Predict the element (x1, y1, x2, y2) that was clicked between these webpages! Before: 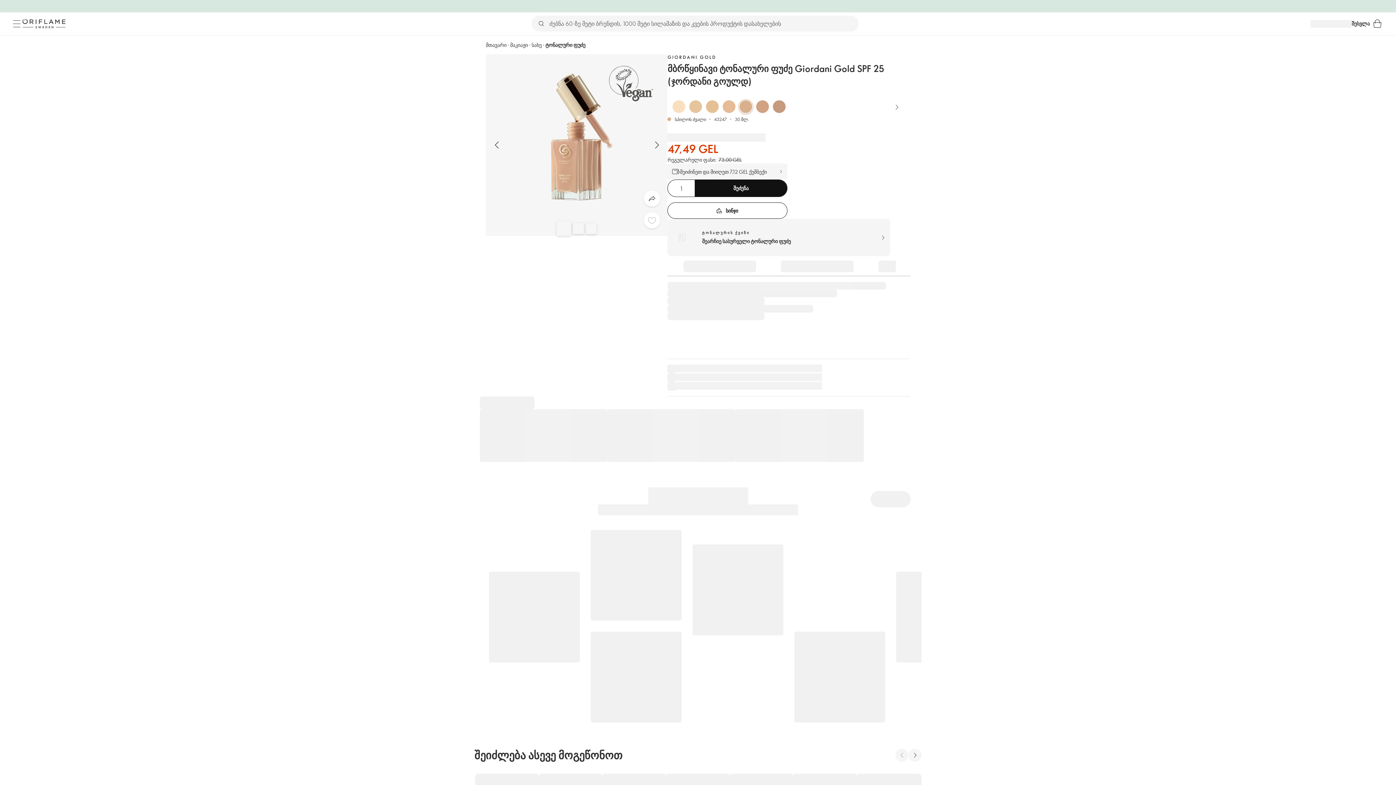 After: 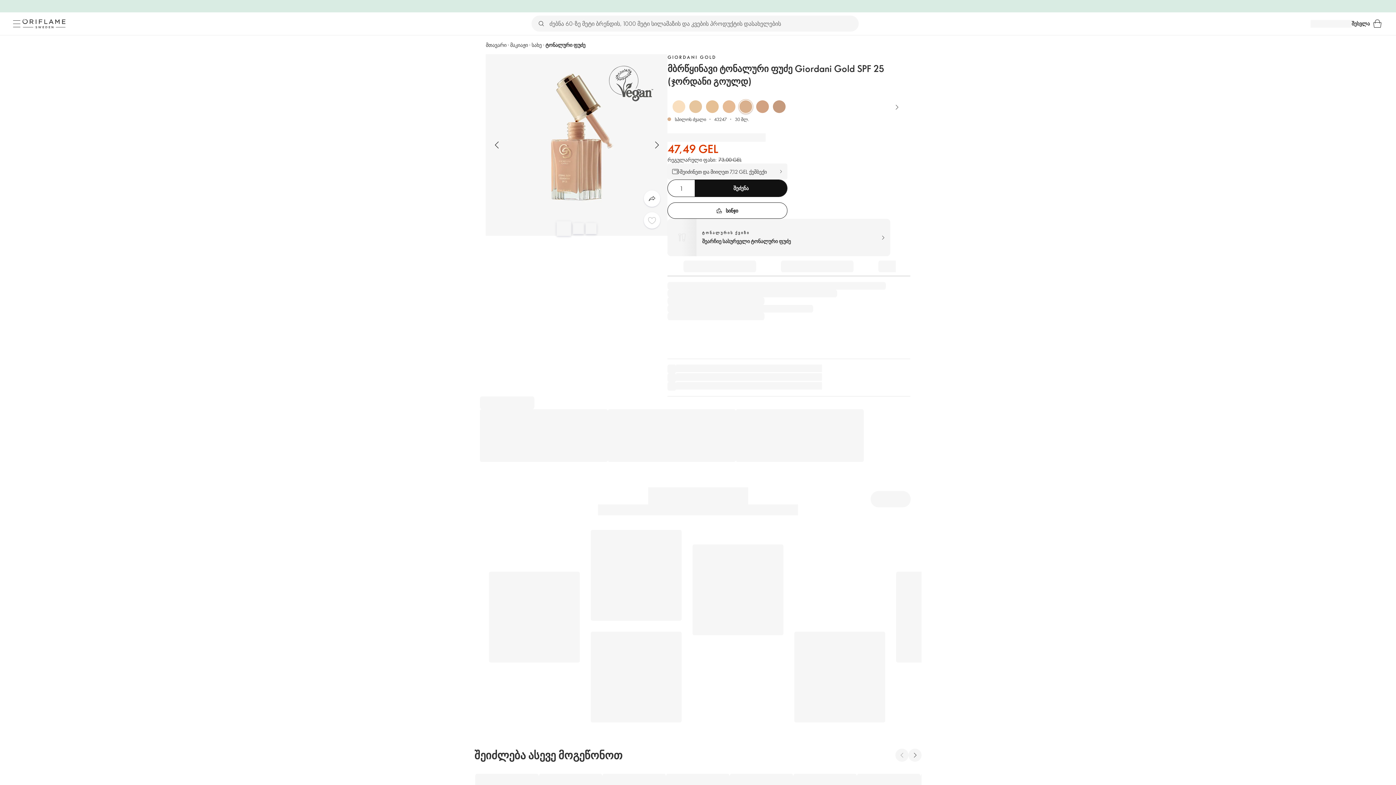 Action: bbox: (682, 256, 757, 276)